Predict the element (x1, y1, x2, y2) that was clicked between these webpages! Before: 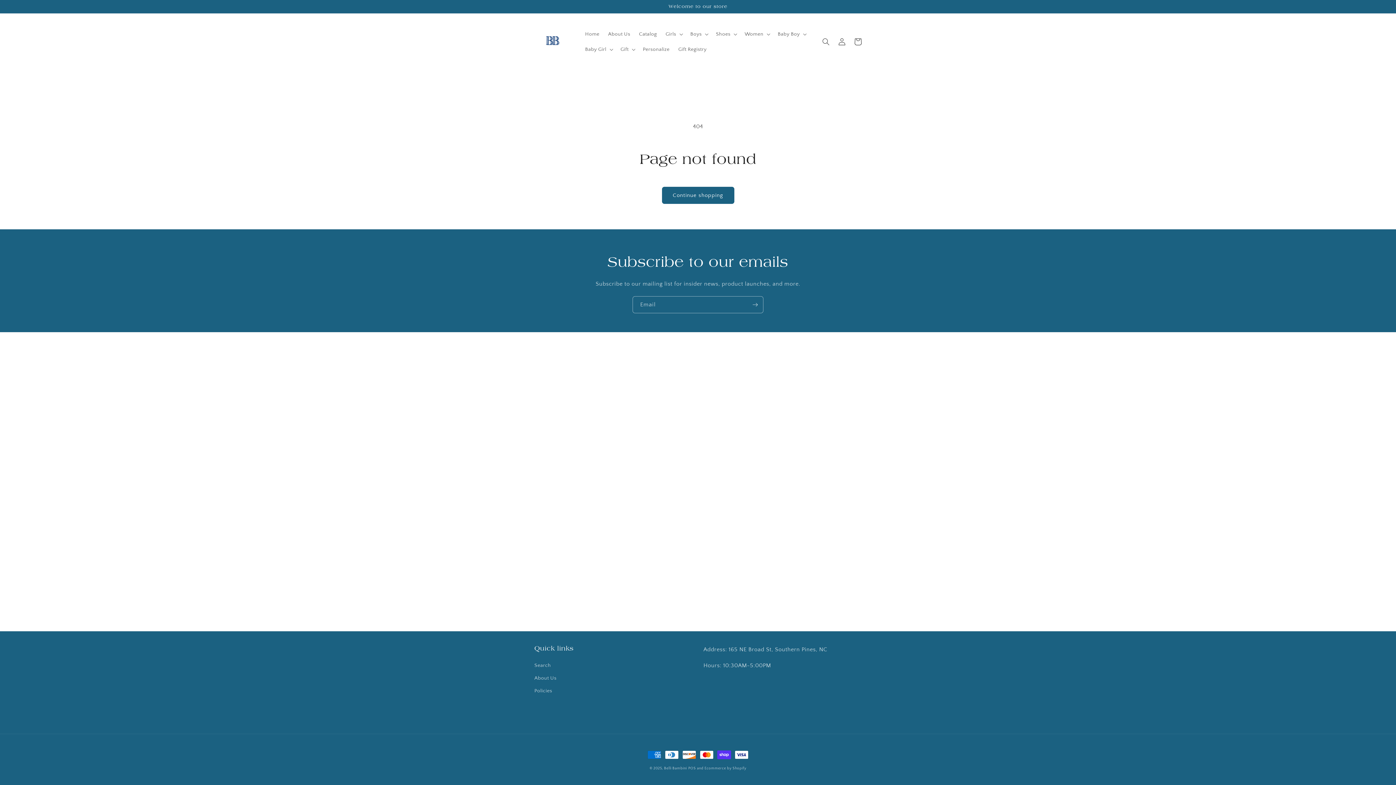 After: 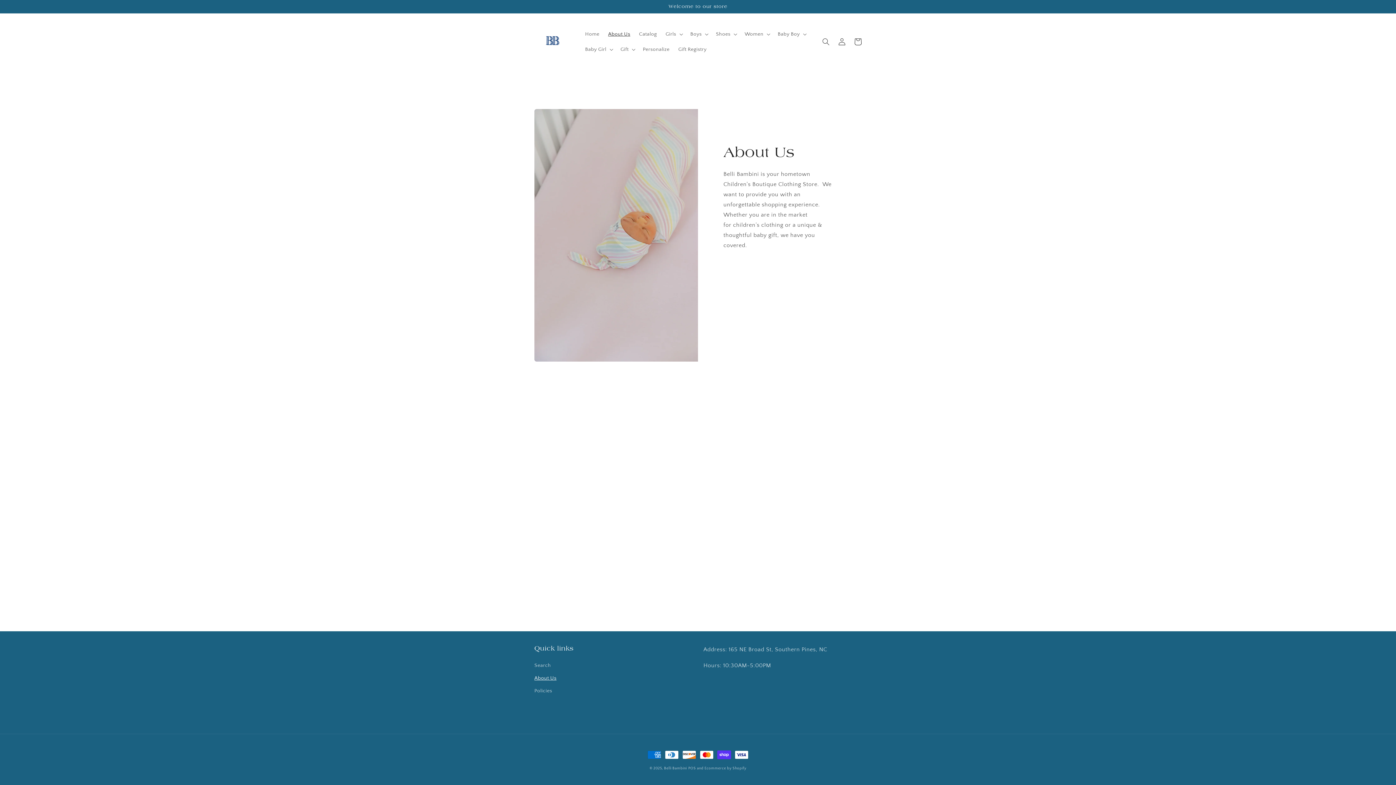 Action: bbox: (534, 672, 556, 685) label: About Us